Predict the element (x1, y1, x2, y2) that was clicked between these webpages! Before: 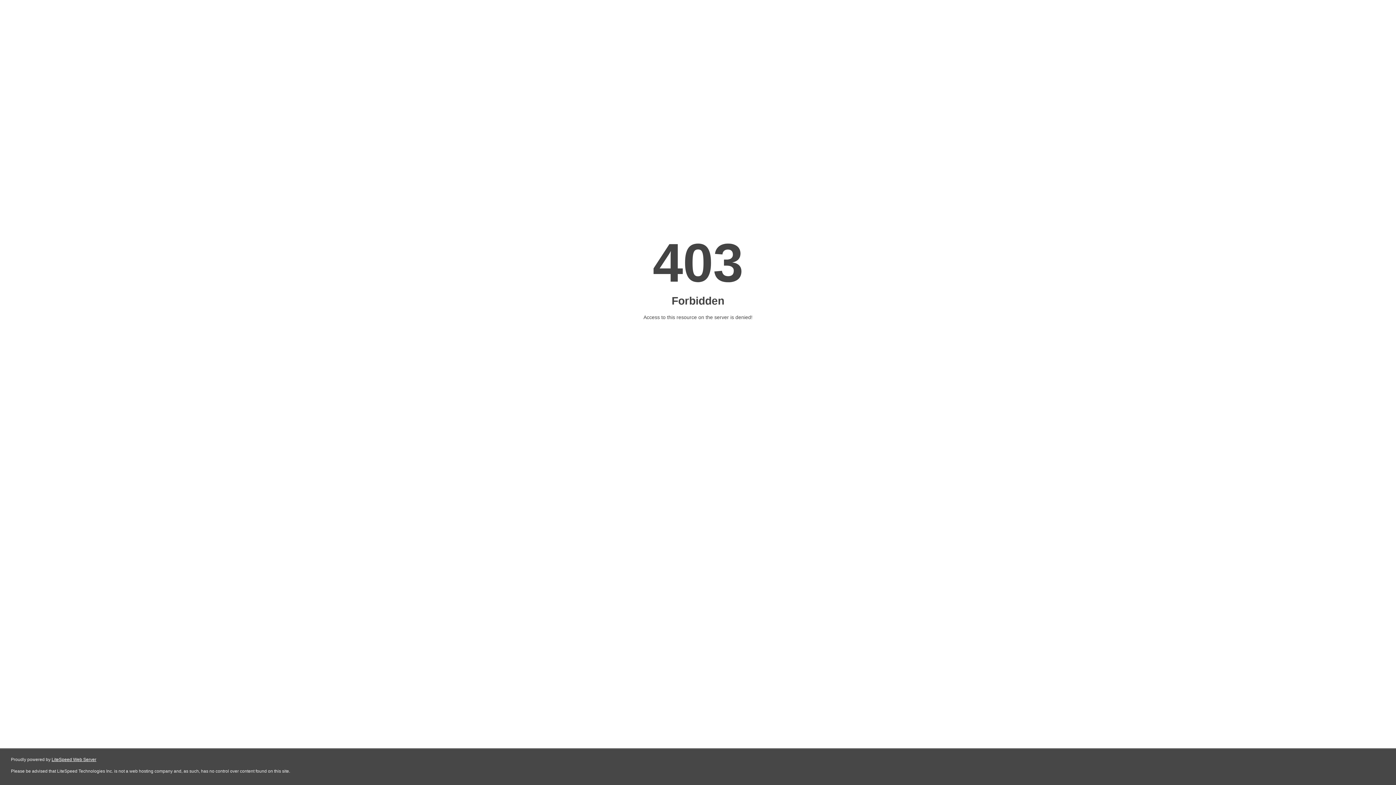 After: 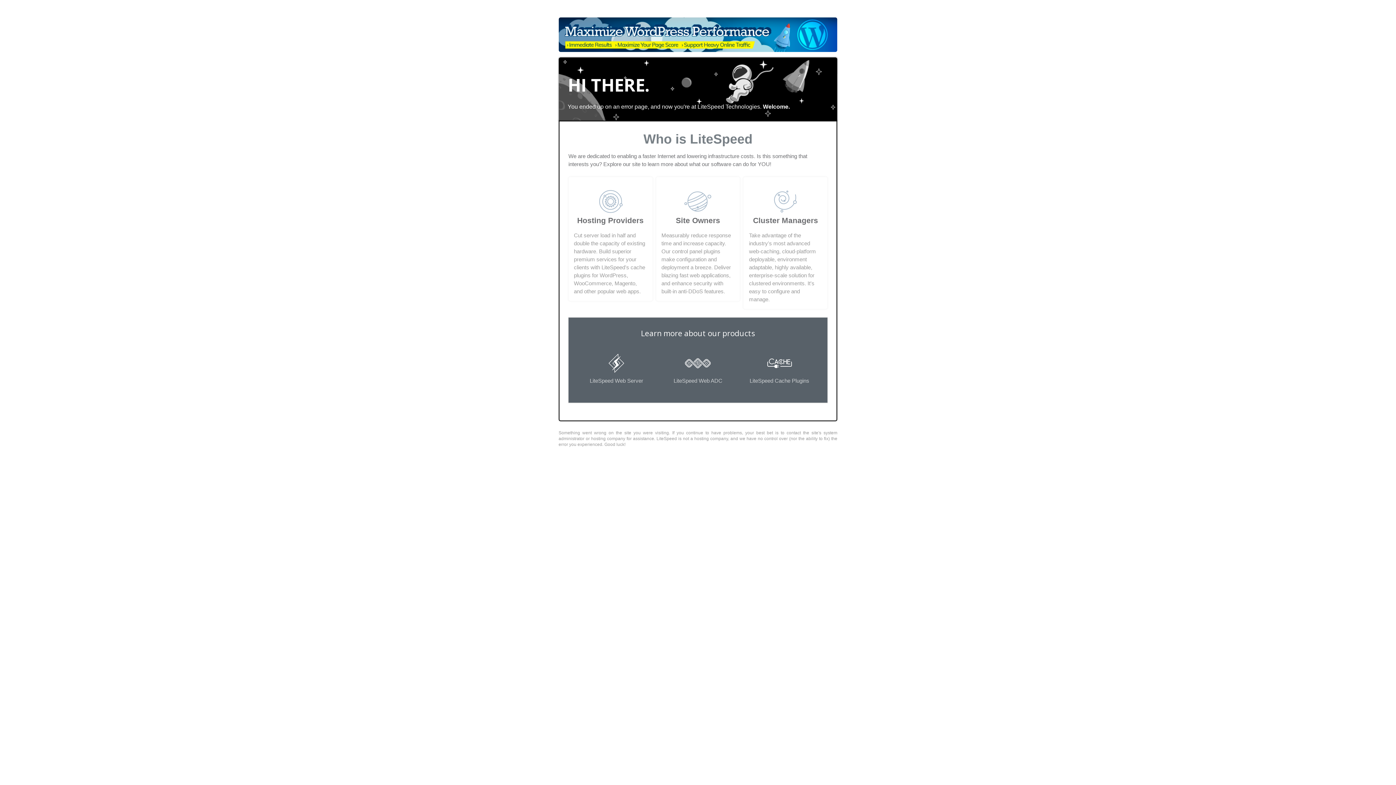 Action: label: LiteSpeed Web Server bbox: (51, 757, 96, 762)